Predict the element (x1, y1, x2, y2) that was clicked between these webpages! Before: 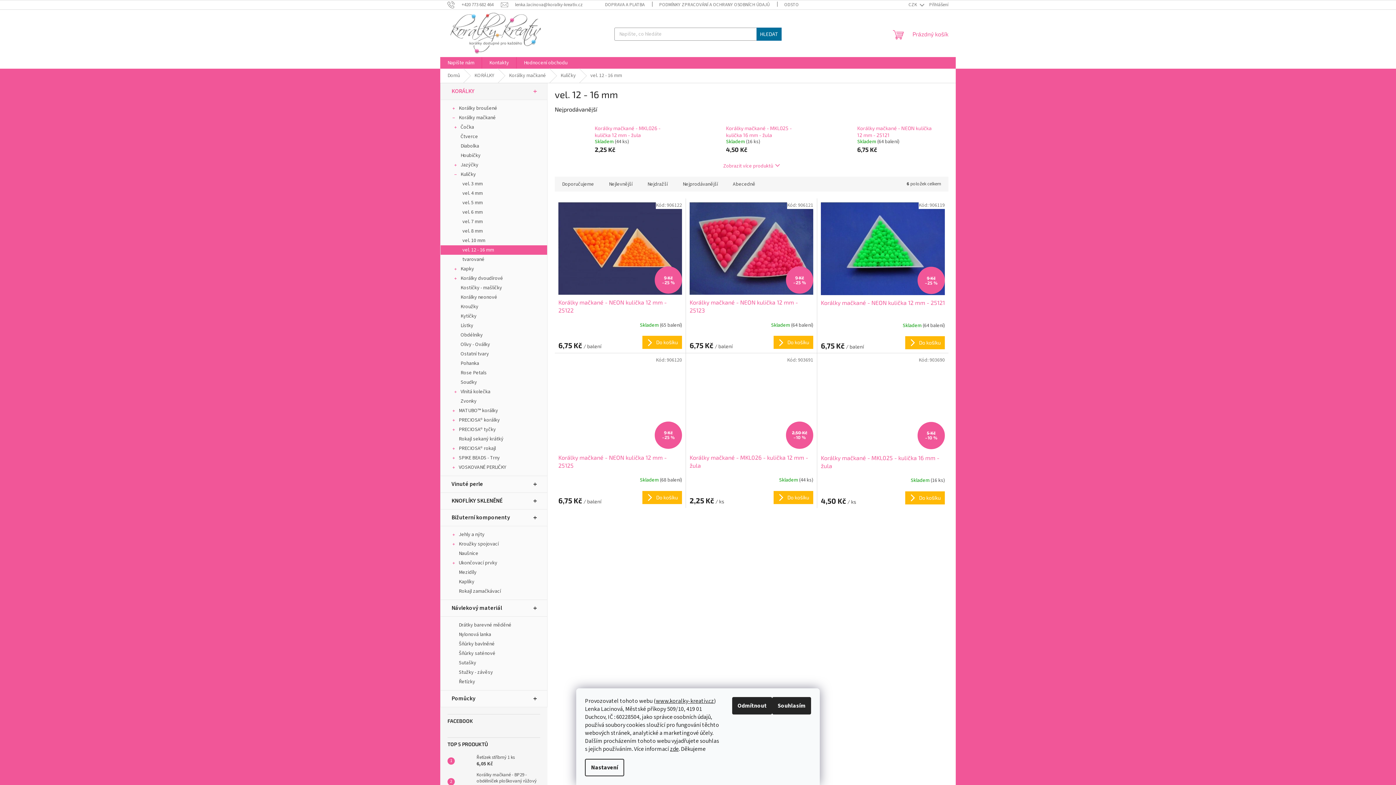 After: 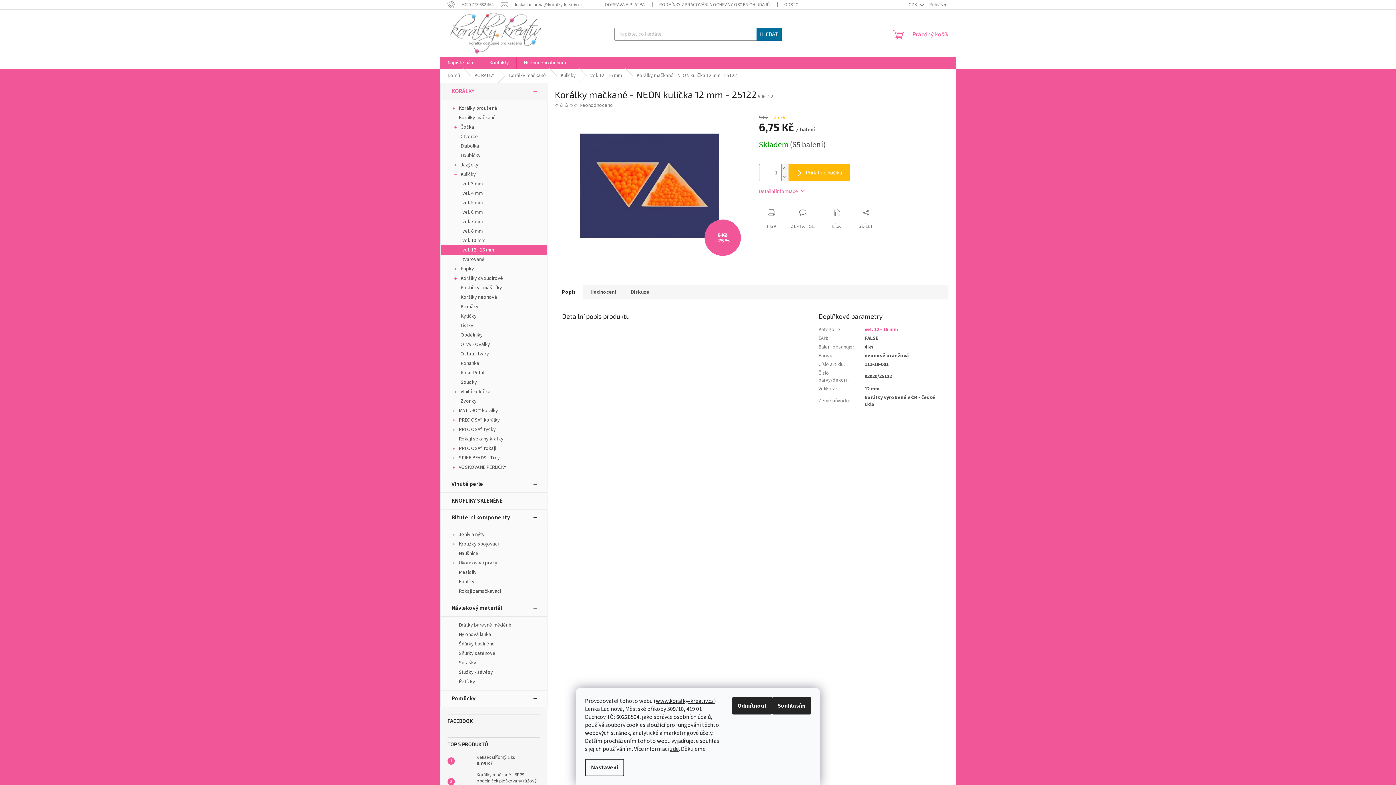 Action: bbox: (558, 202, 682, 295) label: 9 Kč
–25 %